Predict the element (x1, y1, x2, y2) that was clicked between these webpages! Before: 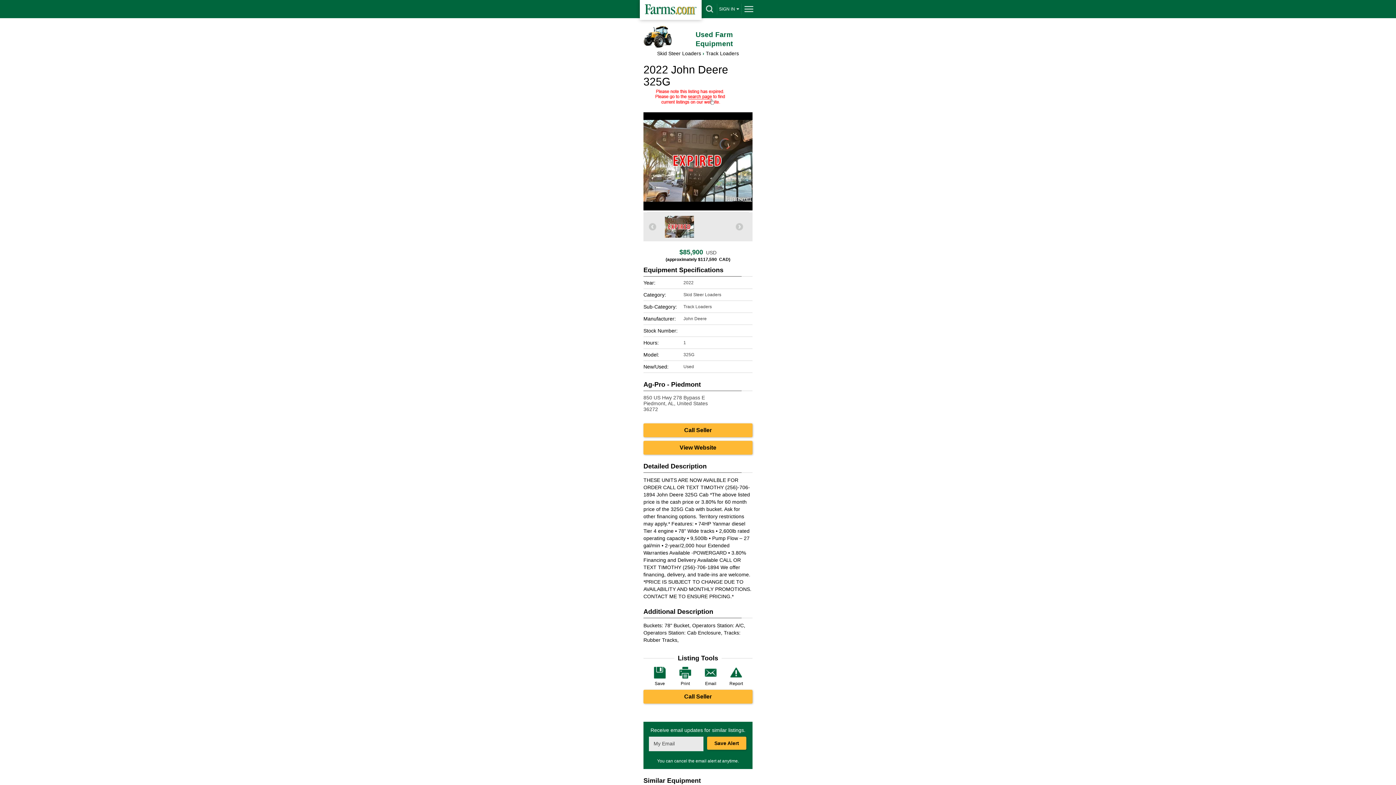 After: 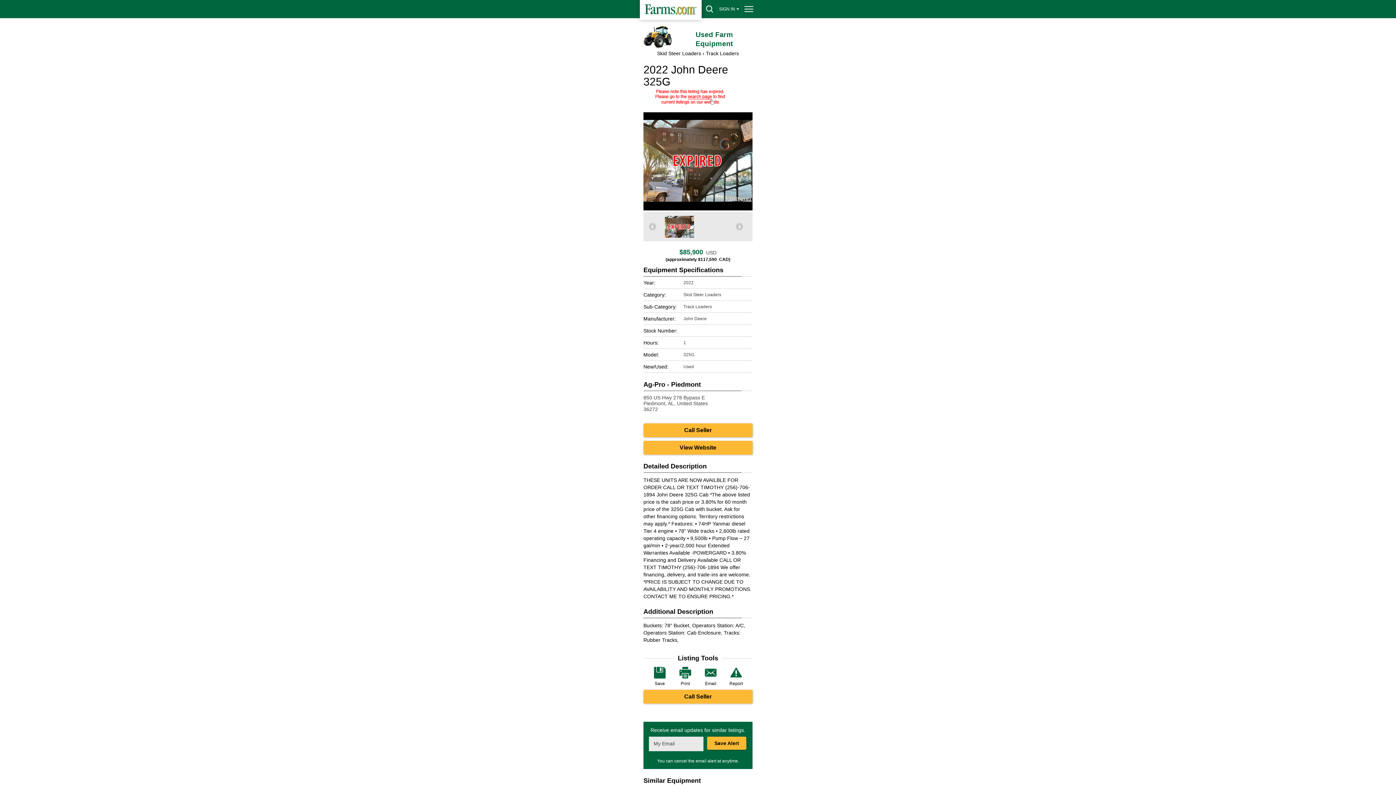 Action: bbox: (647, 221, 658, 232)